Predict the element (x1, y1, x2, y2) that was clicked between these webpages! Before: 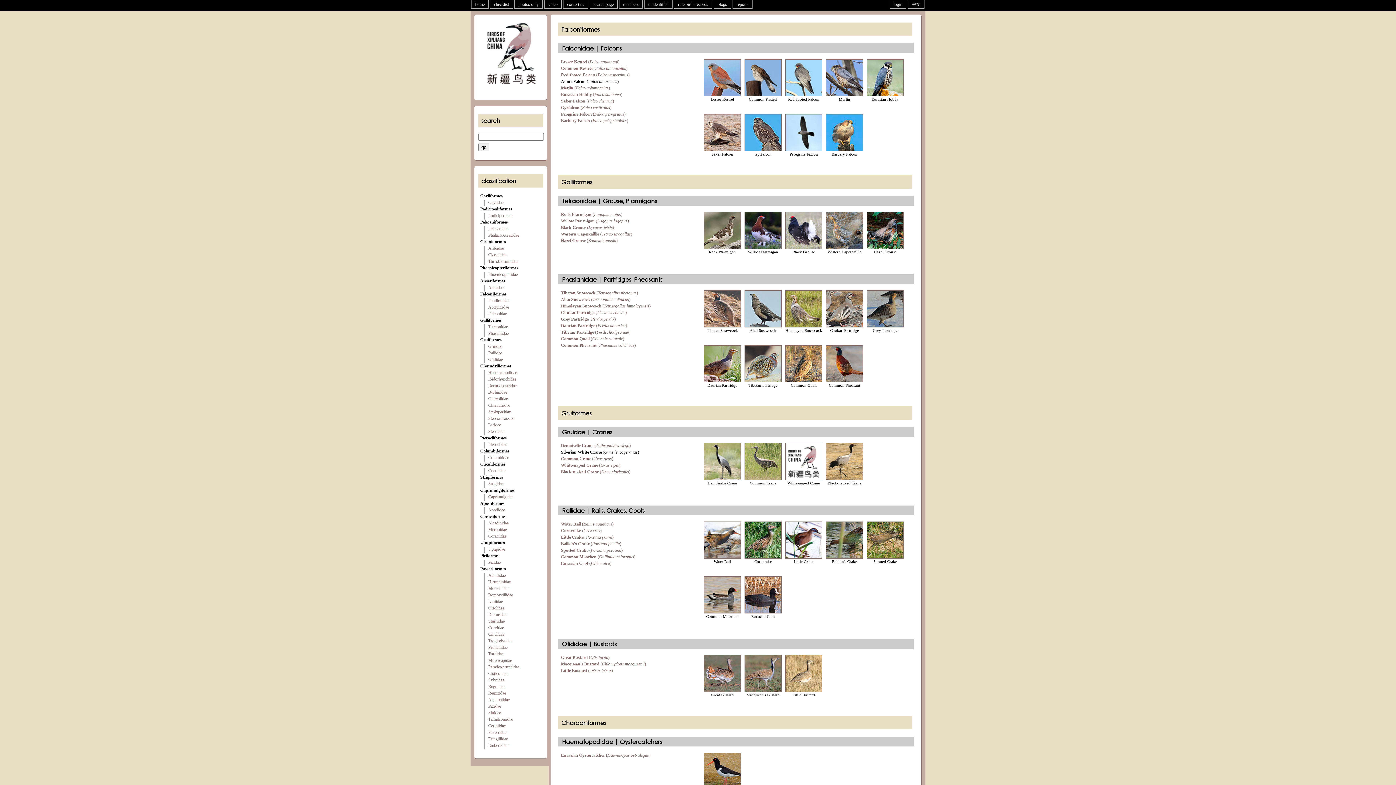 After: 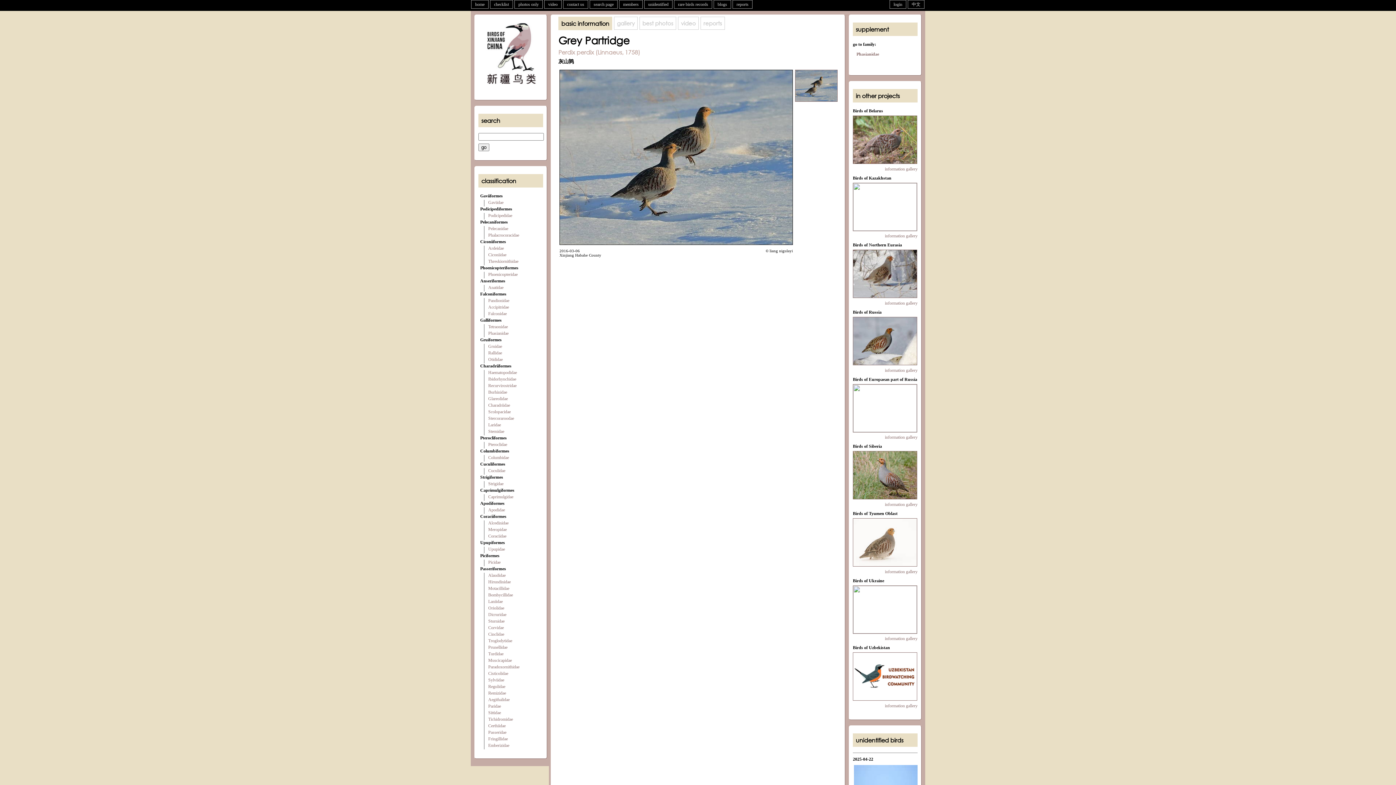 Action: bbox: (866, 324, 904, 328)